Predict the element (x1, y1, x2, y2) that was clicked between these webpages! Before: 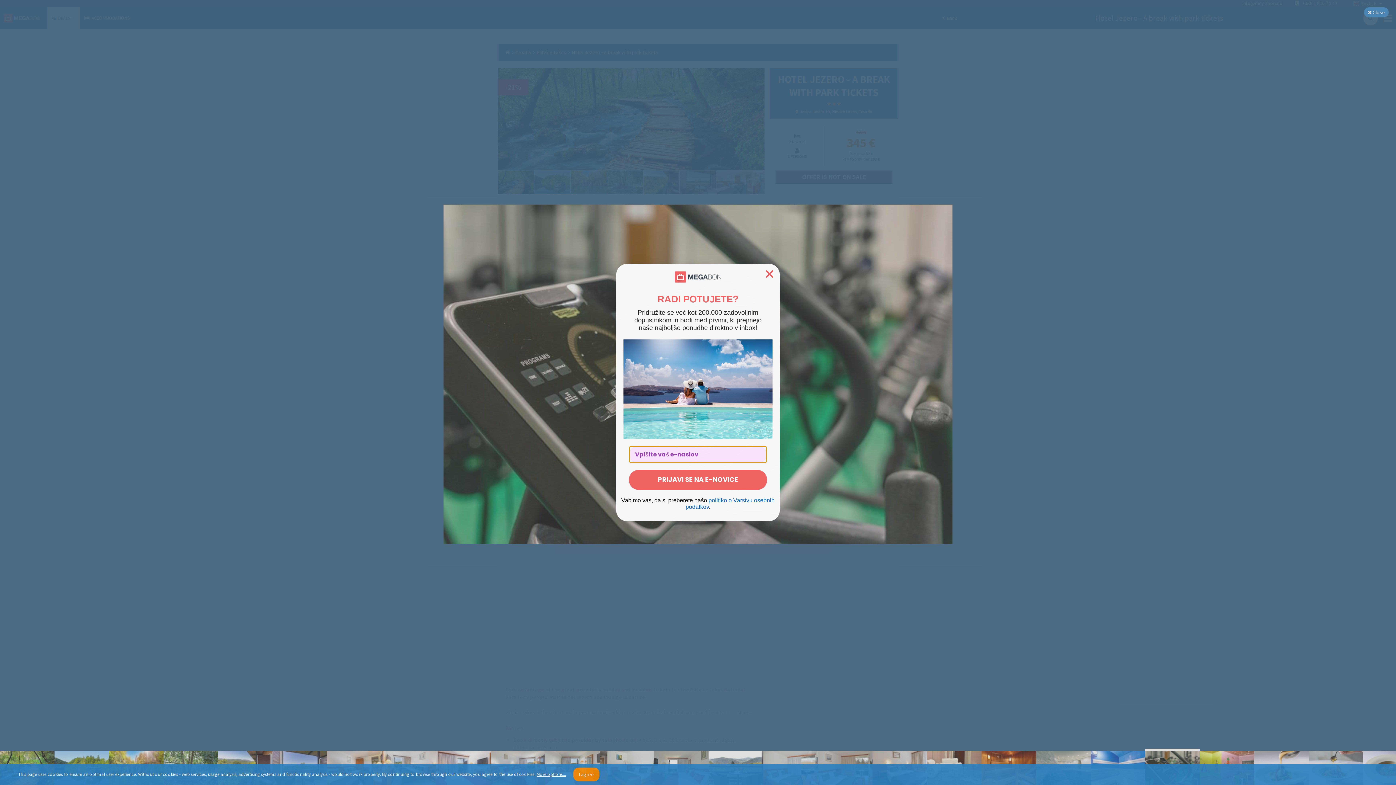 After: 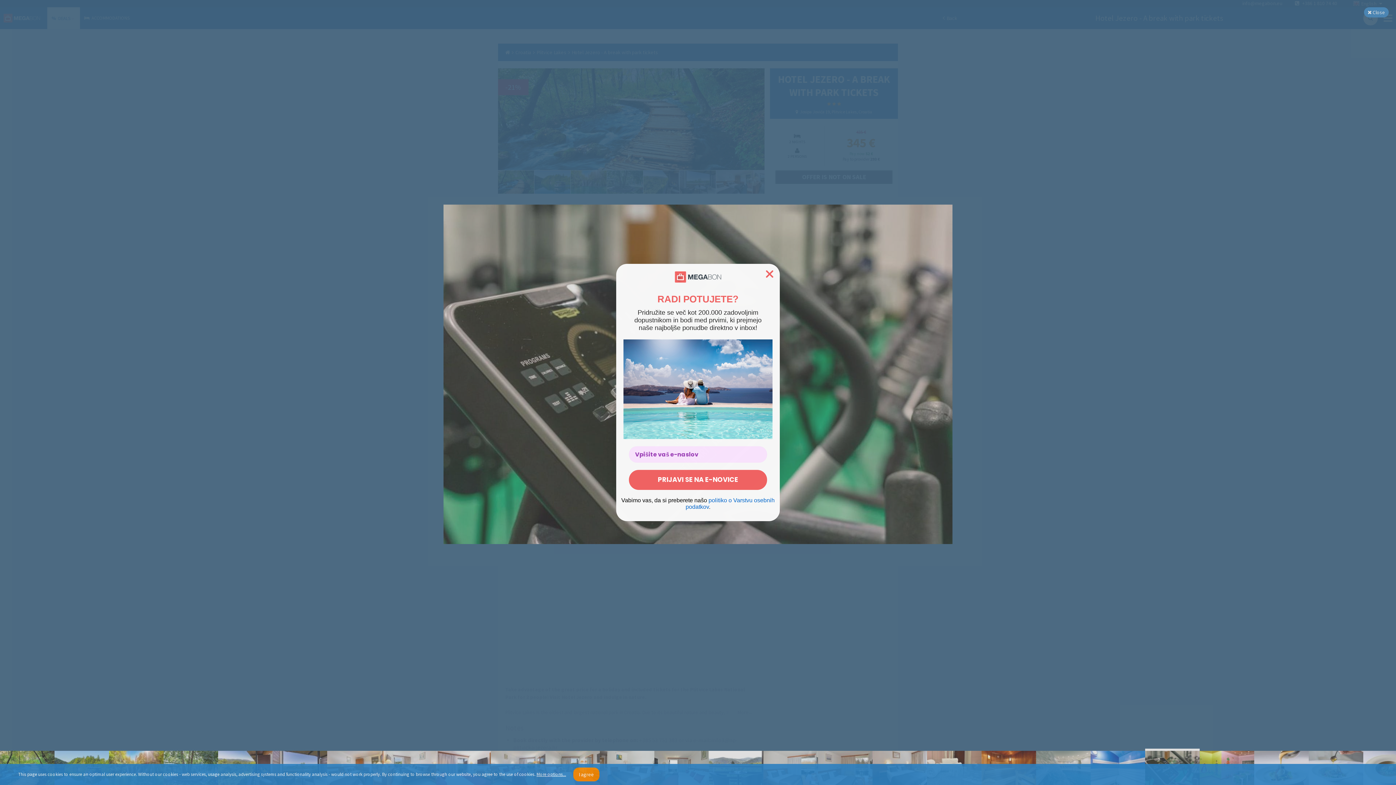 Action: bbox: (573, 768, 599, 781) label: I agree